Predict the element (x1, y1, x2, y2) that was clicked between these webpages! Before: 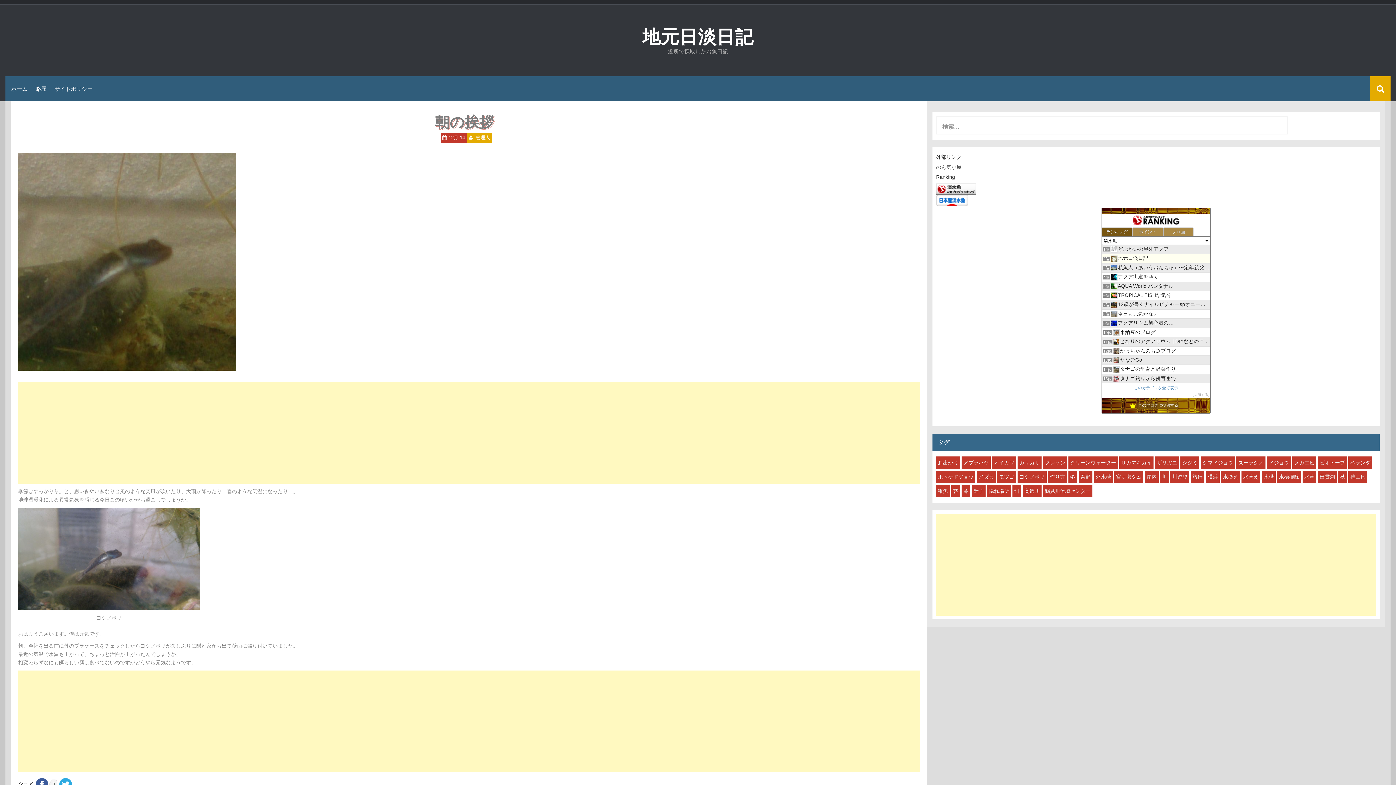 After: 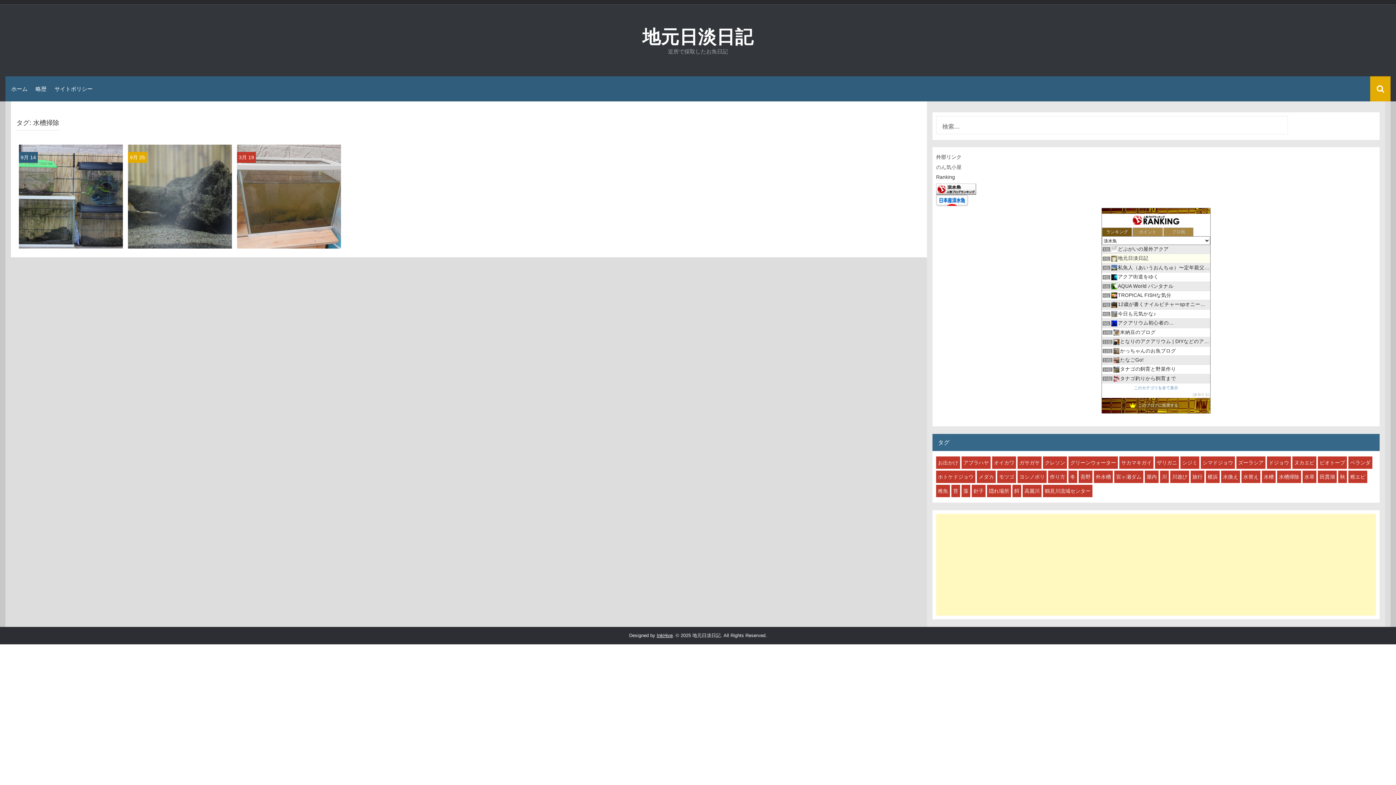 Action: bbox: (1277, 471, 1301, 483) label: 水槽掃除